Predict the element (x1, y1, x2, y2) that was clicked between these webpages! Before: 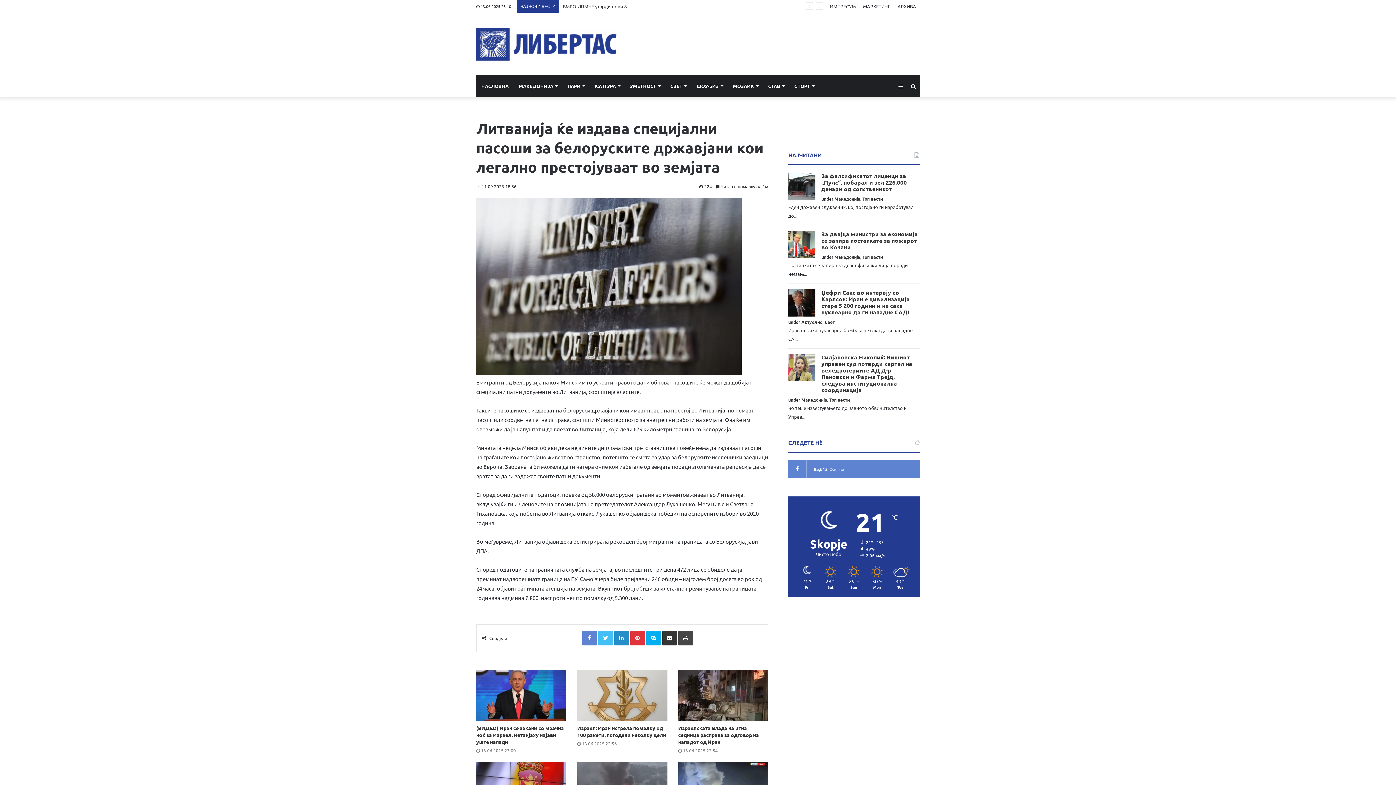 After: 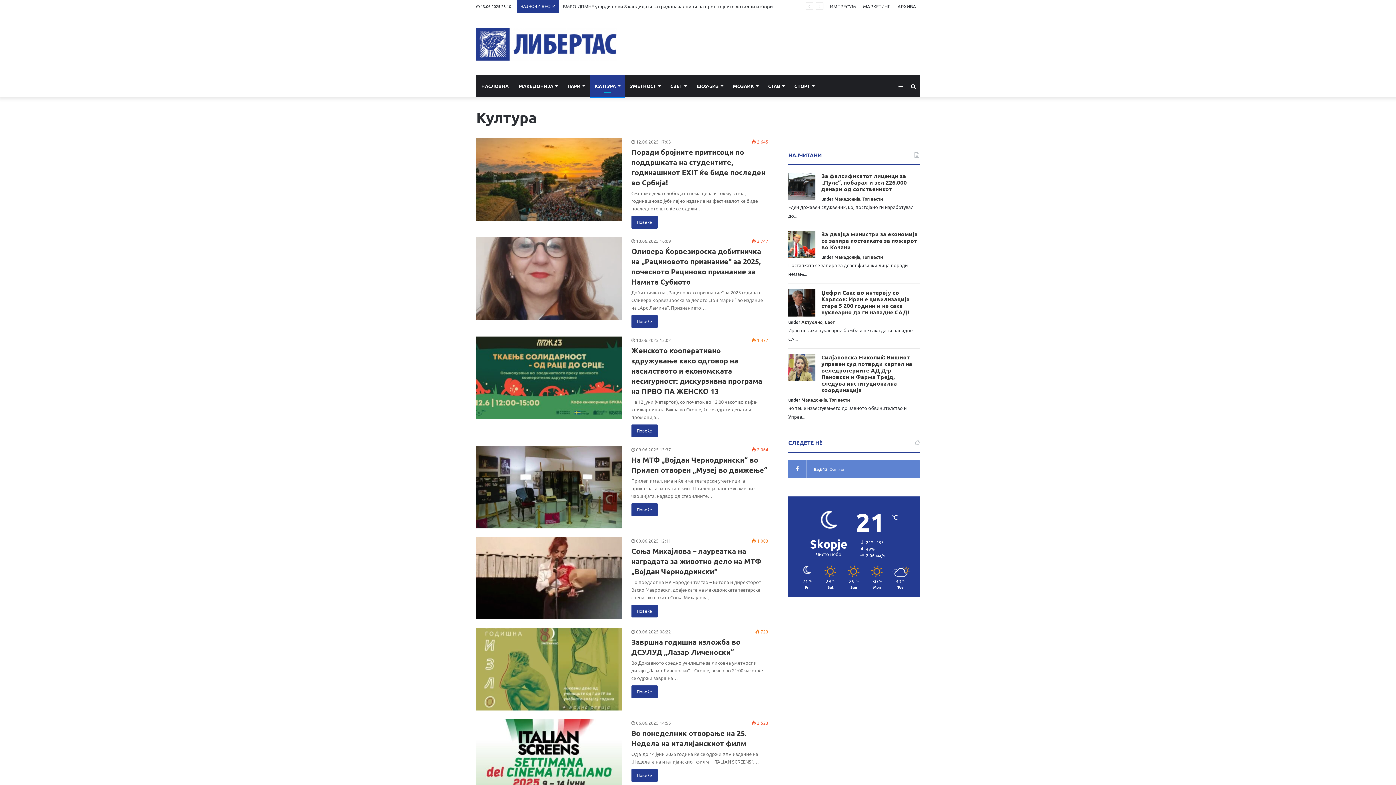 Action: bbox: (589, 75, 625, 97) label: КУЛТУРА